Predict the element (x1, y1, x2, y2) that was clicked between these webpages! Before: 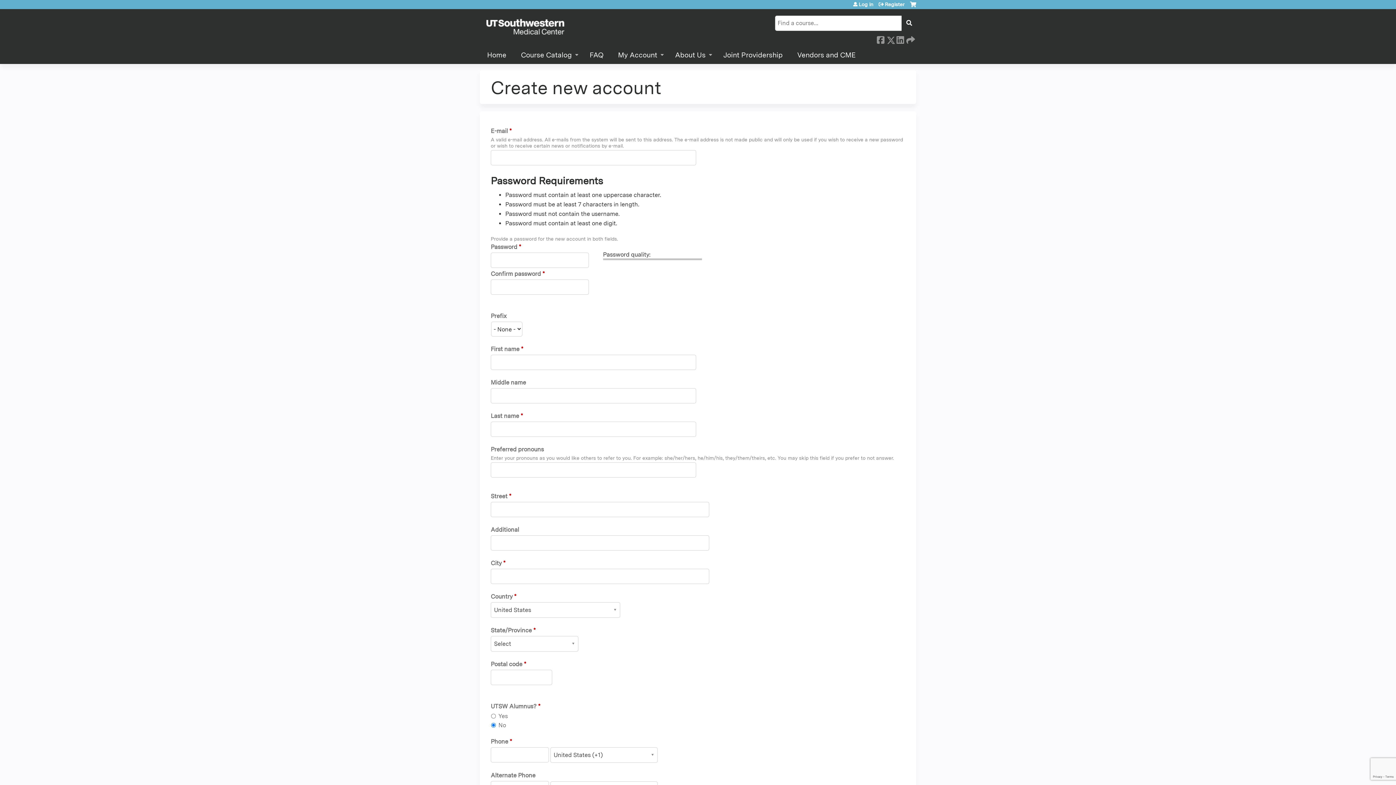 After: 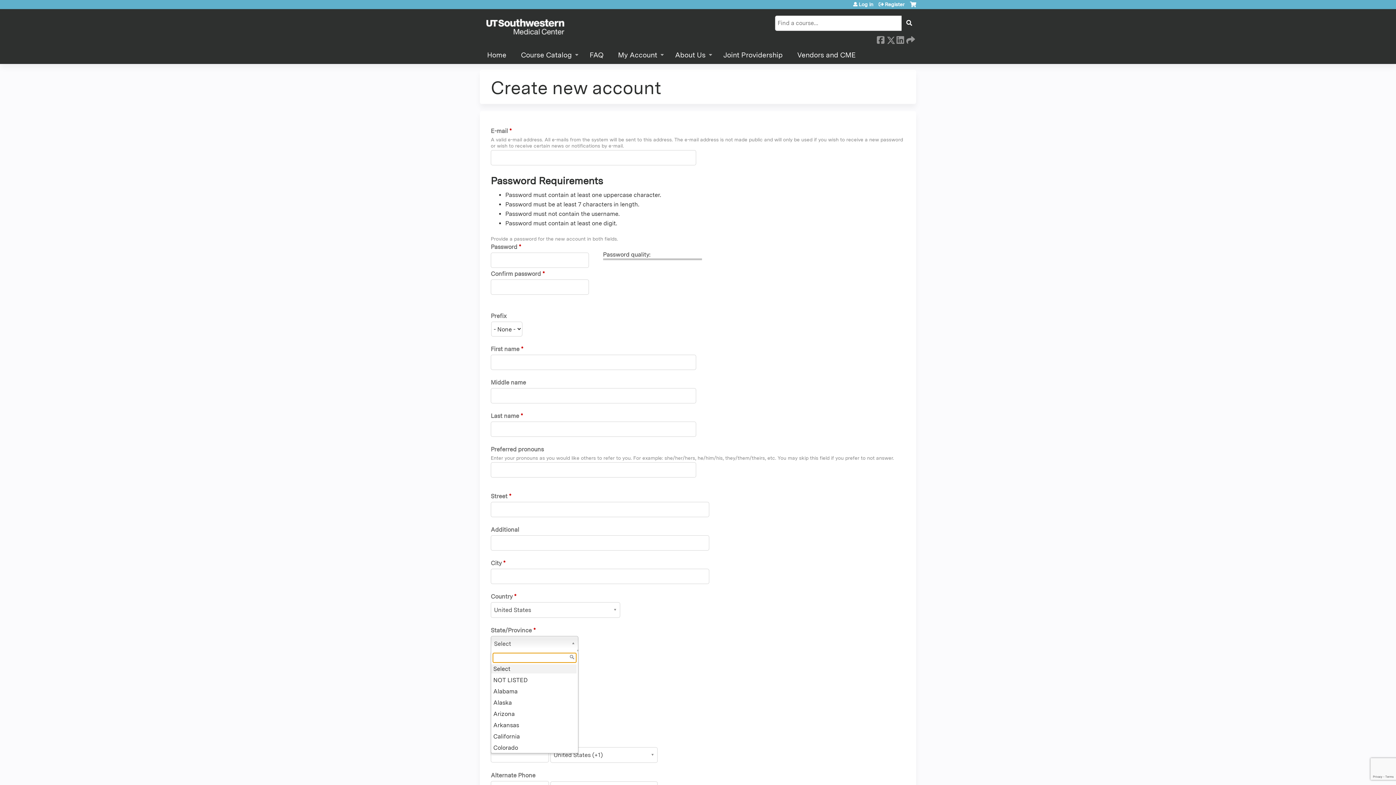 Action: bbox: (490, 636, 578, 651) label: Select